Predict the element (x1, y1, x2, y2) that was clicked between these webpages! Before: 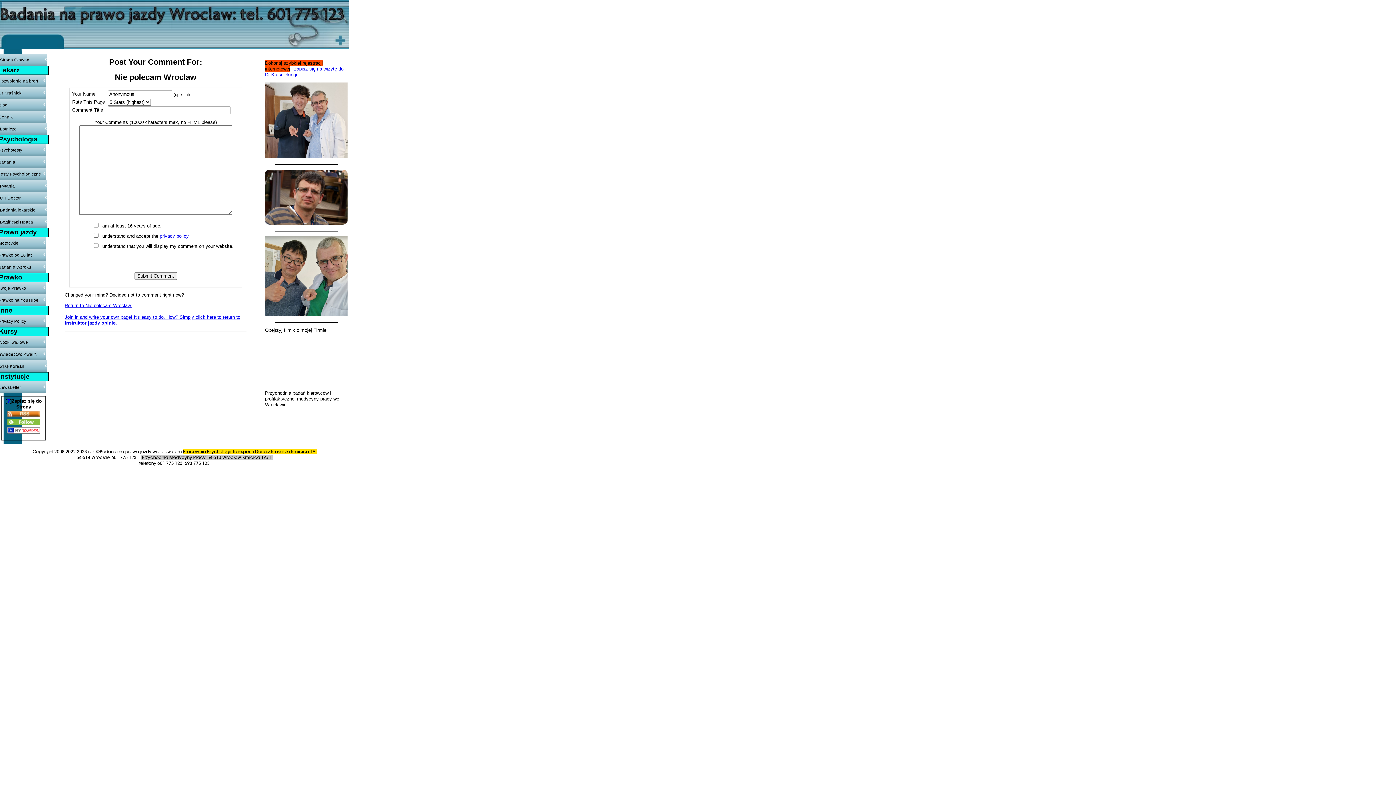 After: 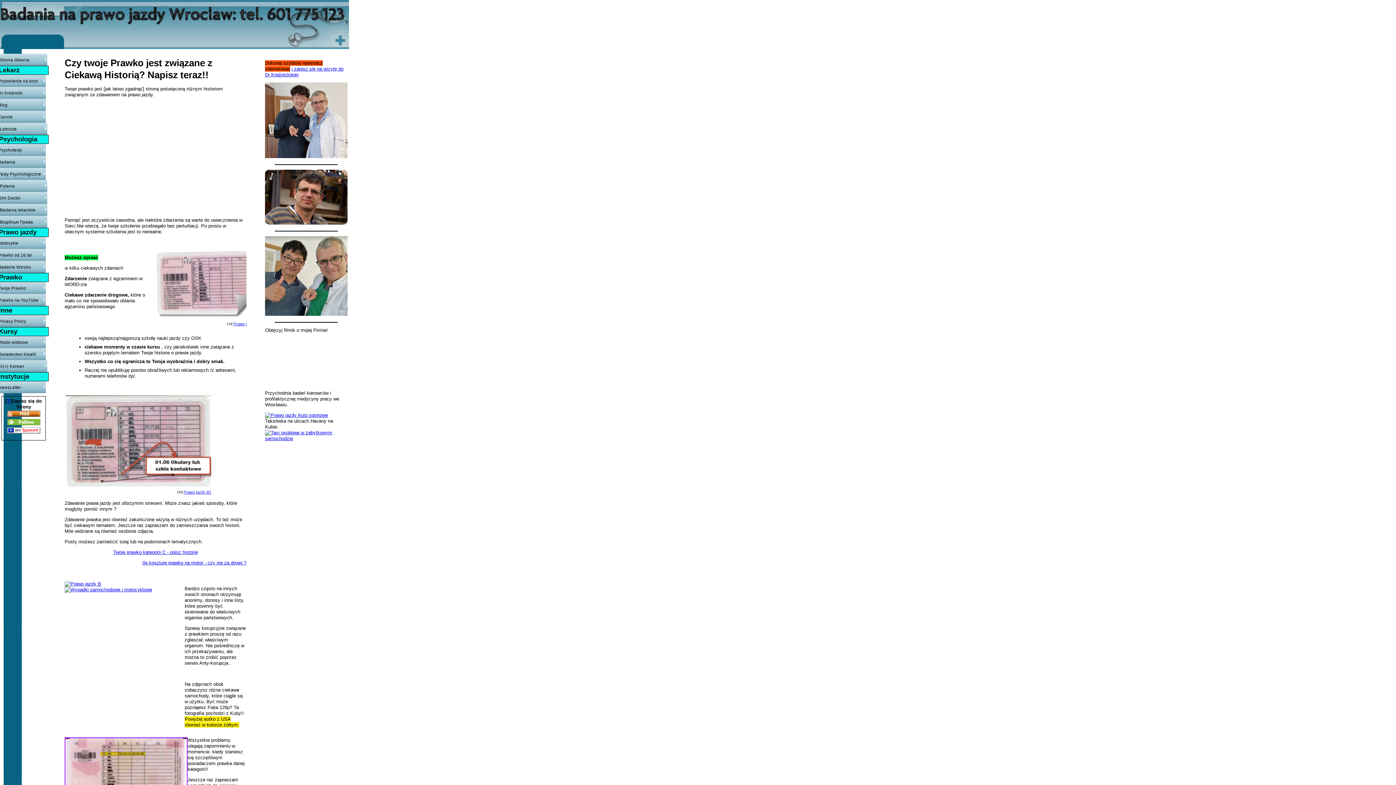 Action: bbox: (-1, 282, 48, 294) label: Twoje Prawko